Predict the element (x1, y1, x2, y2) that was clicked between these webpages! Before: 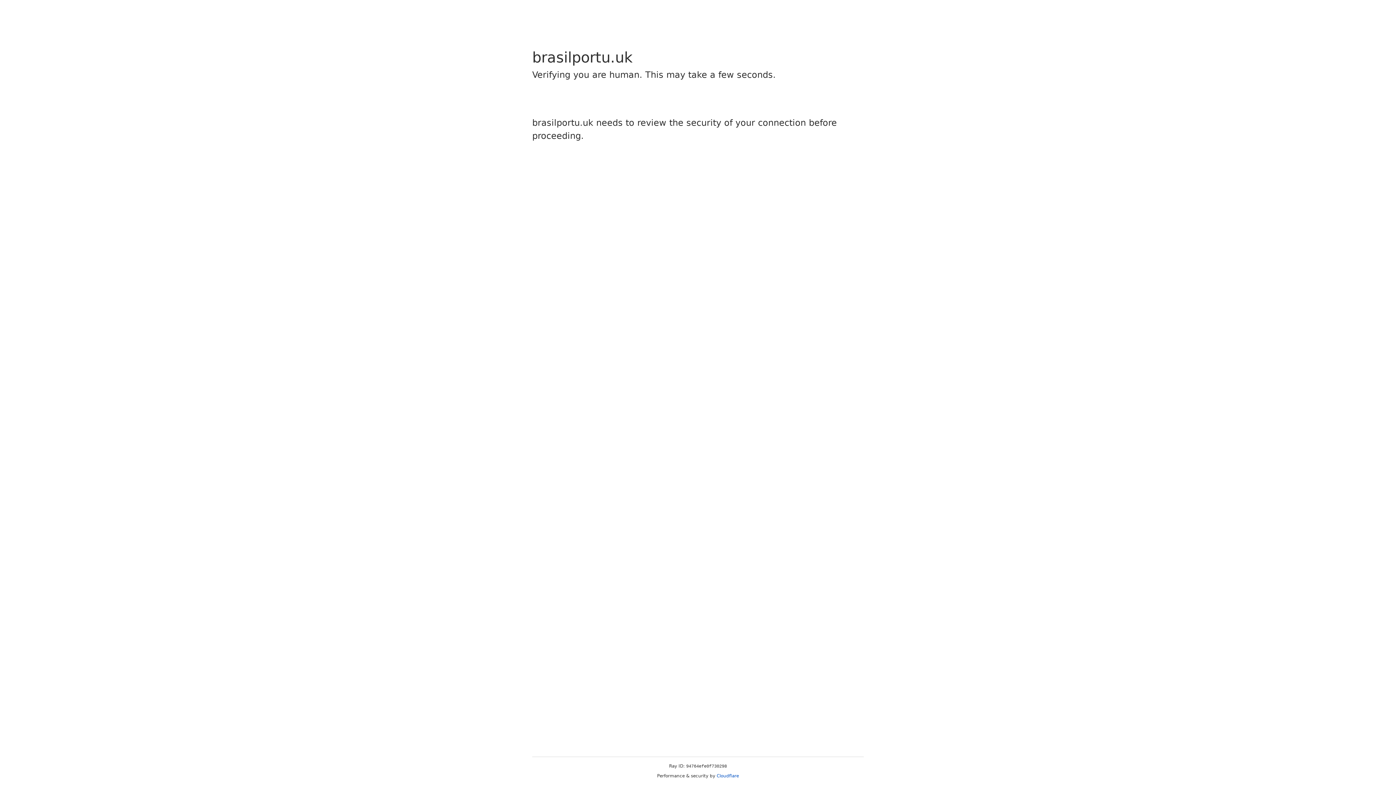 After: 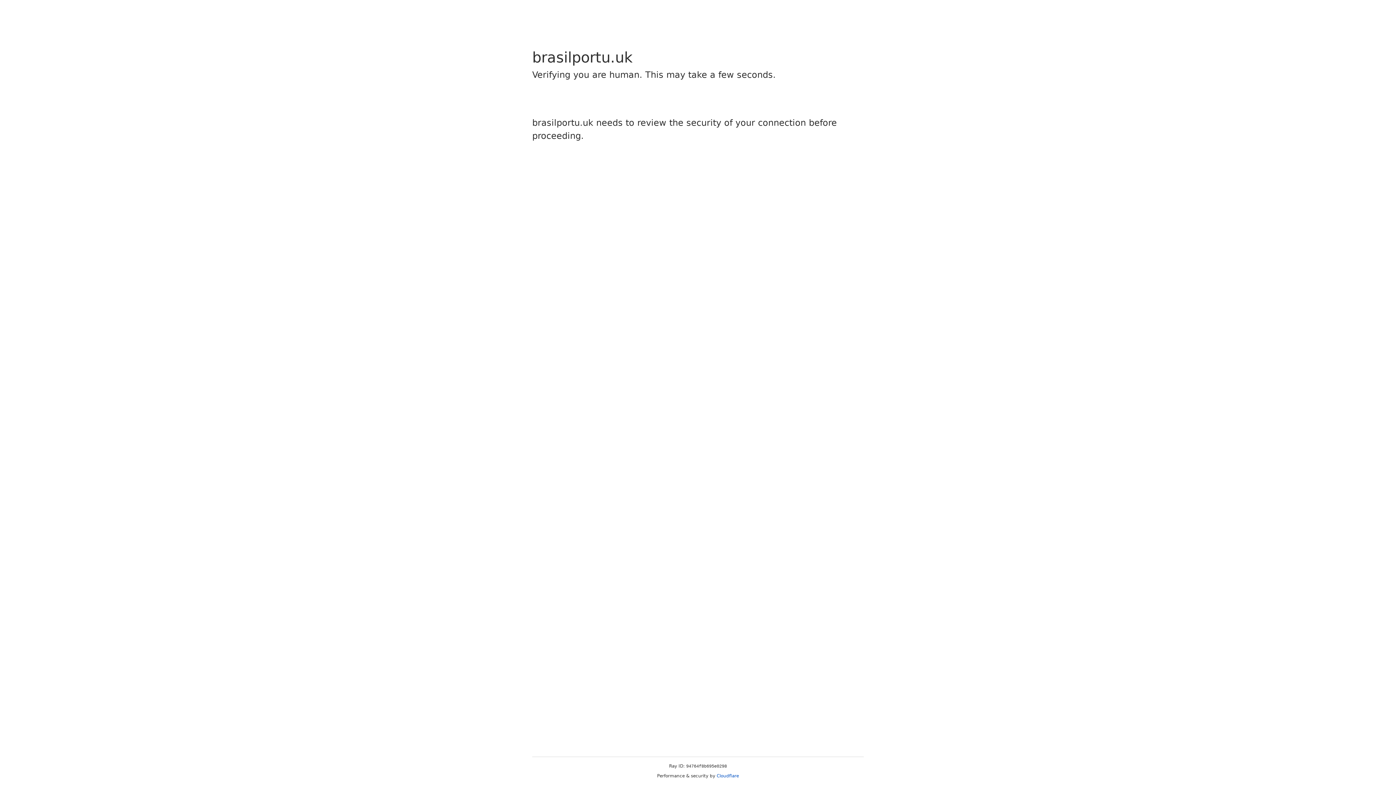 Action: label: Cloudflare bbox: (716, 773, 739, 778)